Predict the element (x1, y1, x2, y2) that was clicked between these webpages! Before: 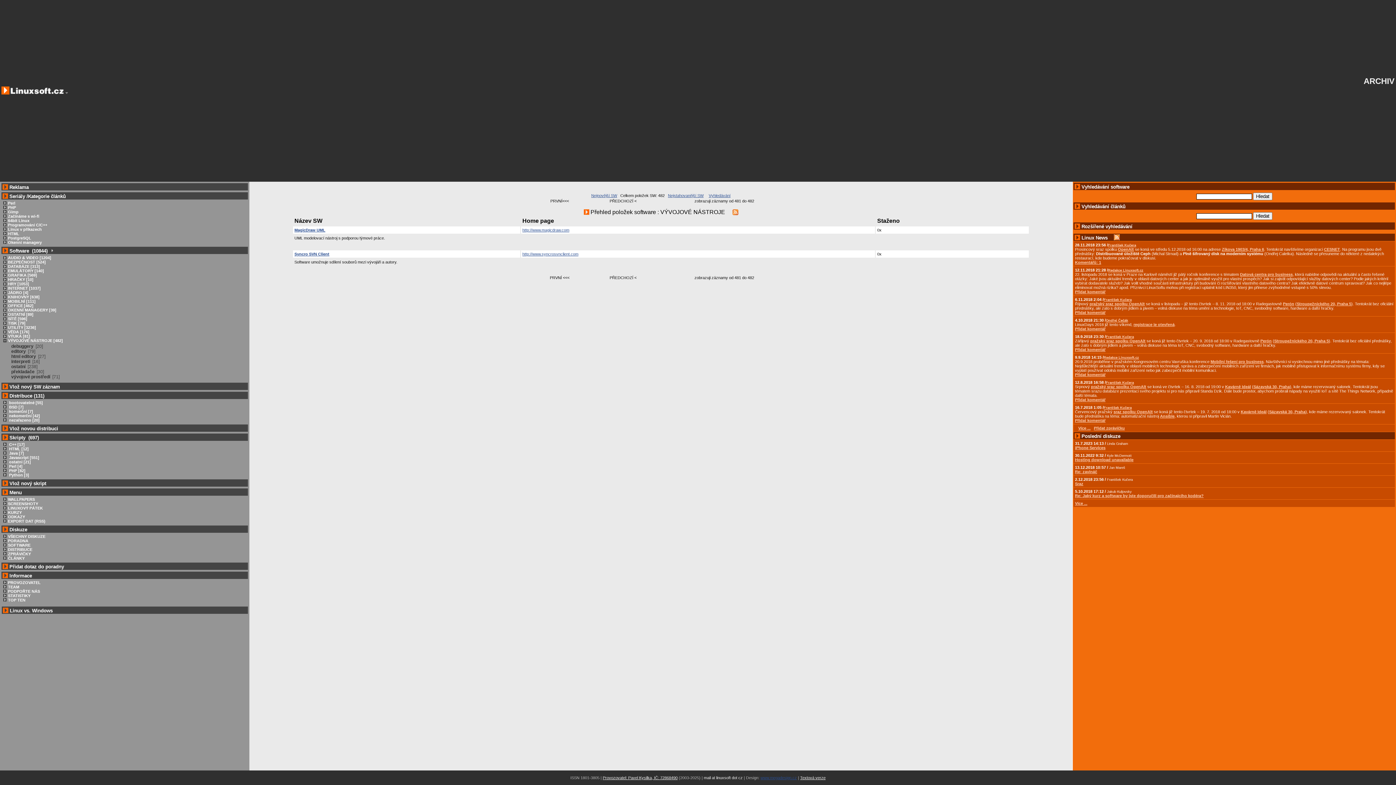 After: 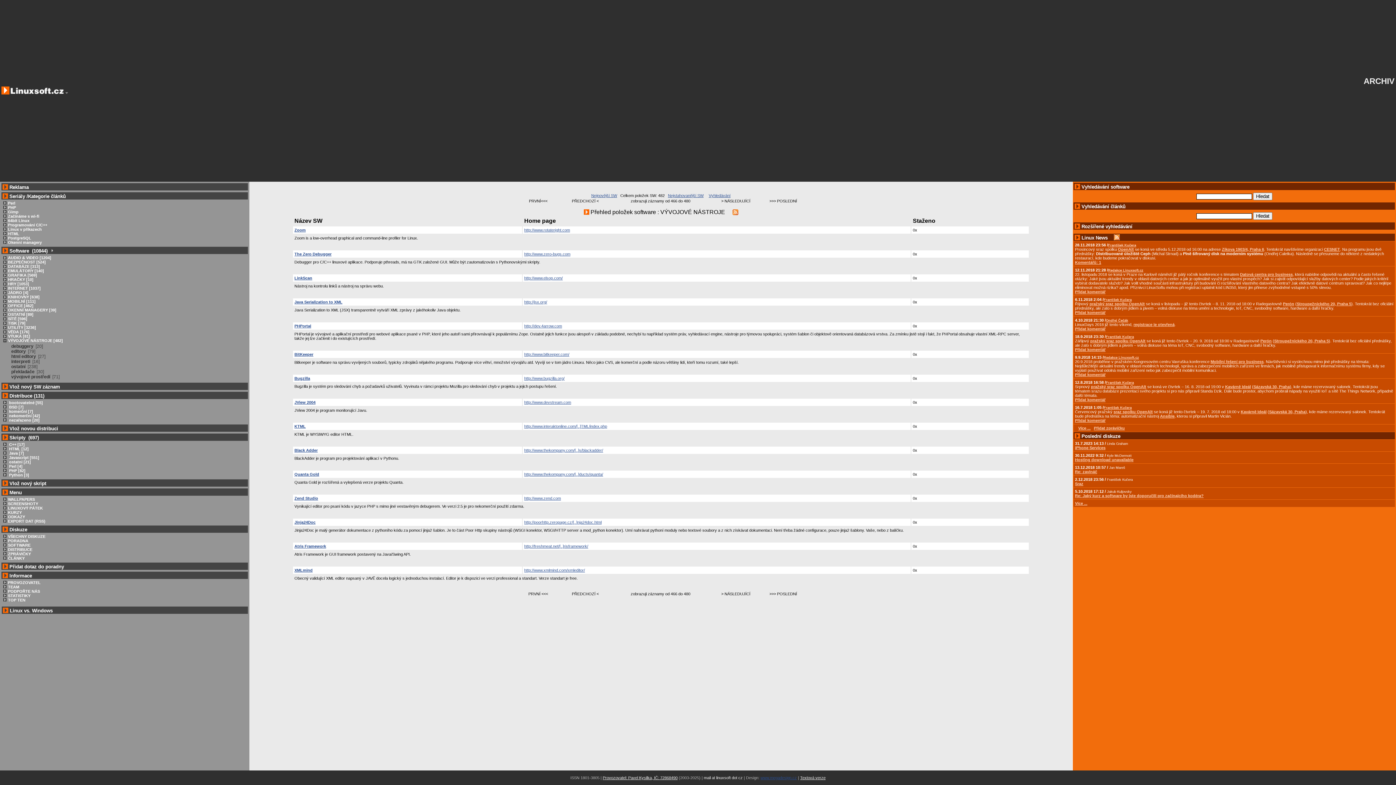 Action: label: PŘEDCHOZÍ < bbox: (609, 275, 636, 280)